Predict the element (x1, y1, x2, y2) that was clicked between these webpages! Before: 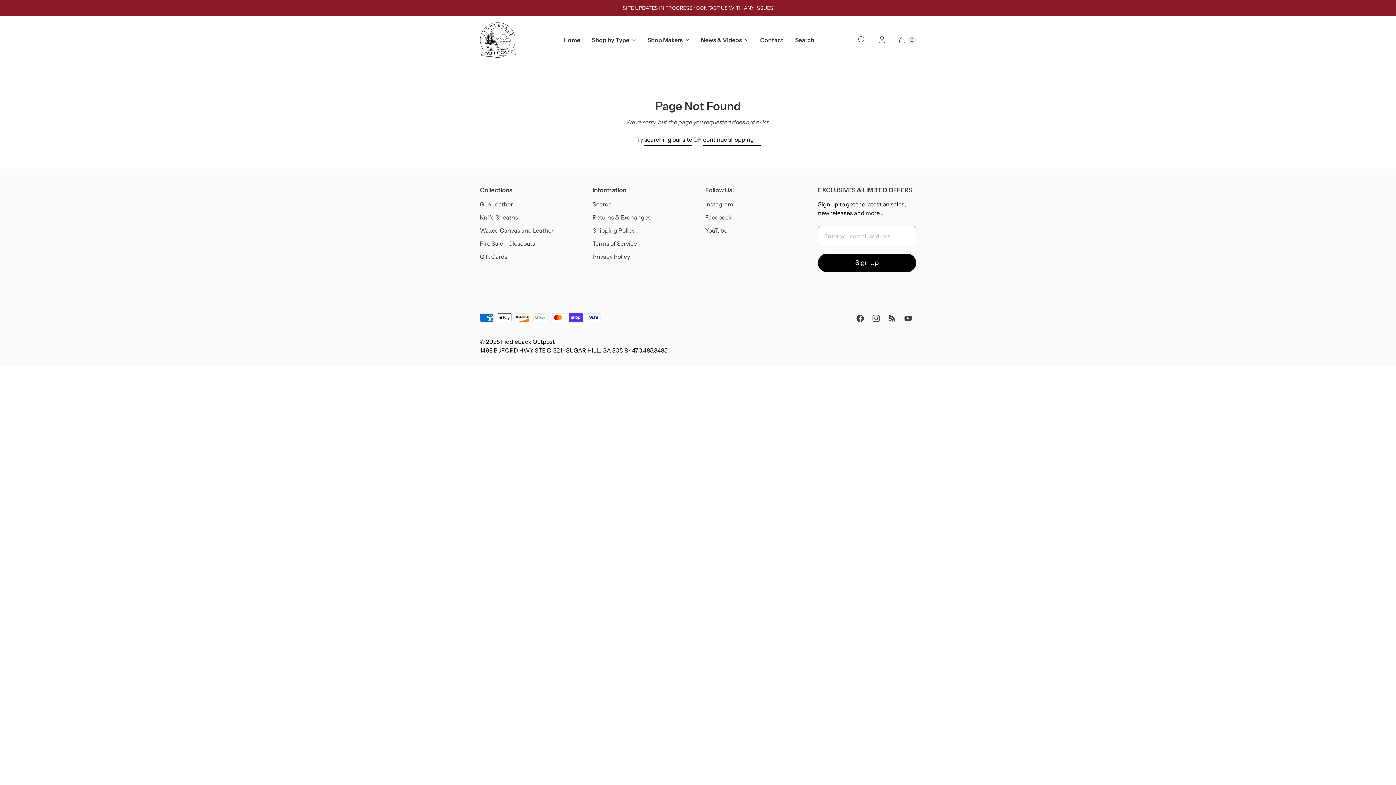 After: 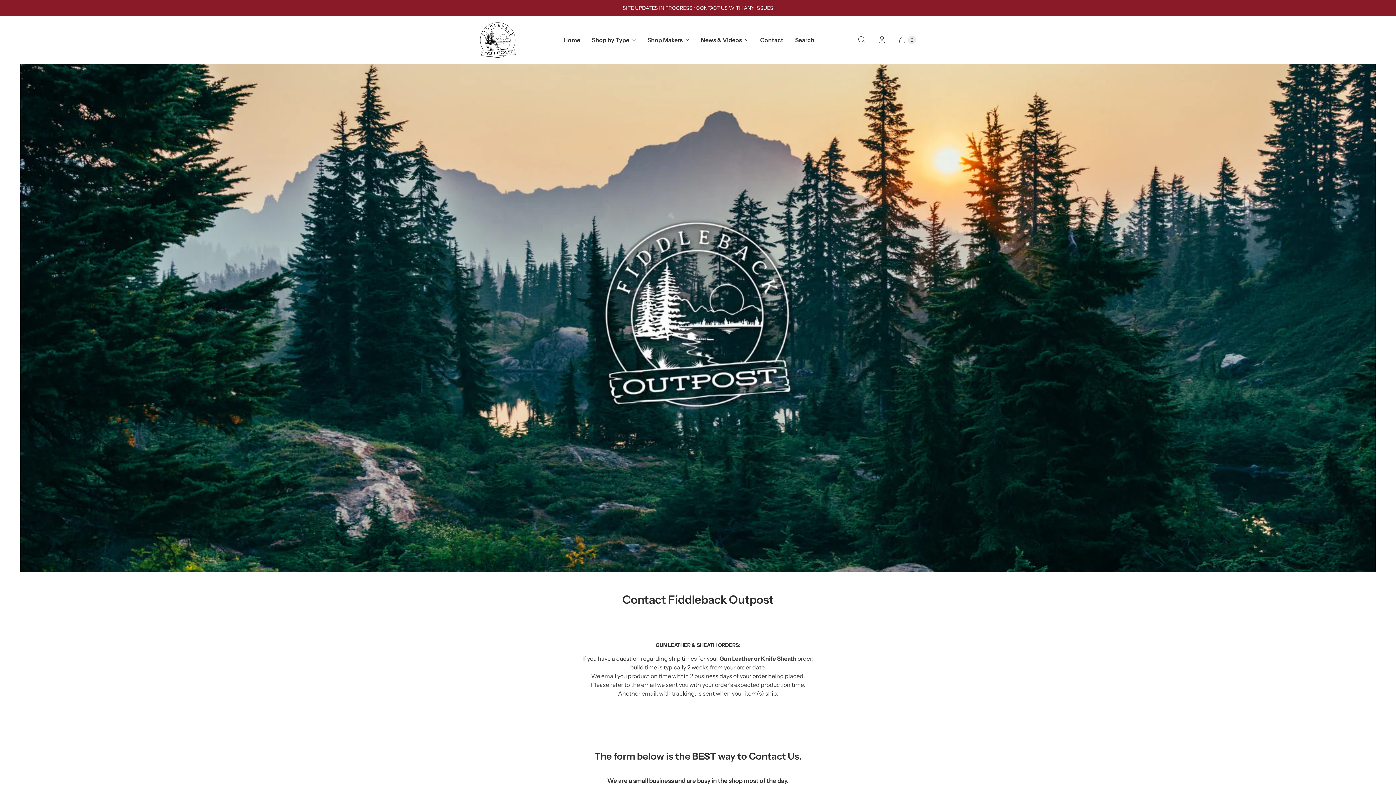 Action: bbox: (0, 0, 1396, 16) label: SITE UPDATES IN PROGRESS • CONTACT US WITH ANY ISSUES